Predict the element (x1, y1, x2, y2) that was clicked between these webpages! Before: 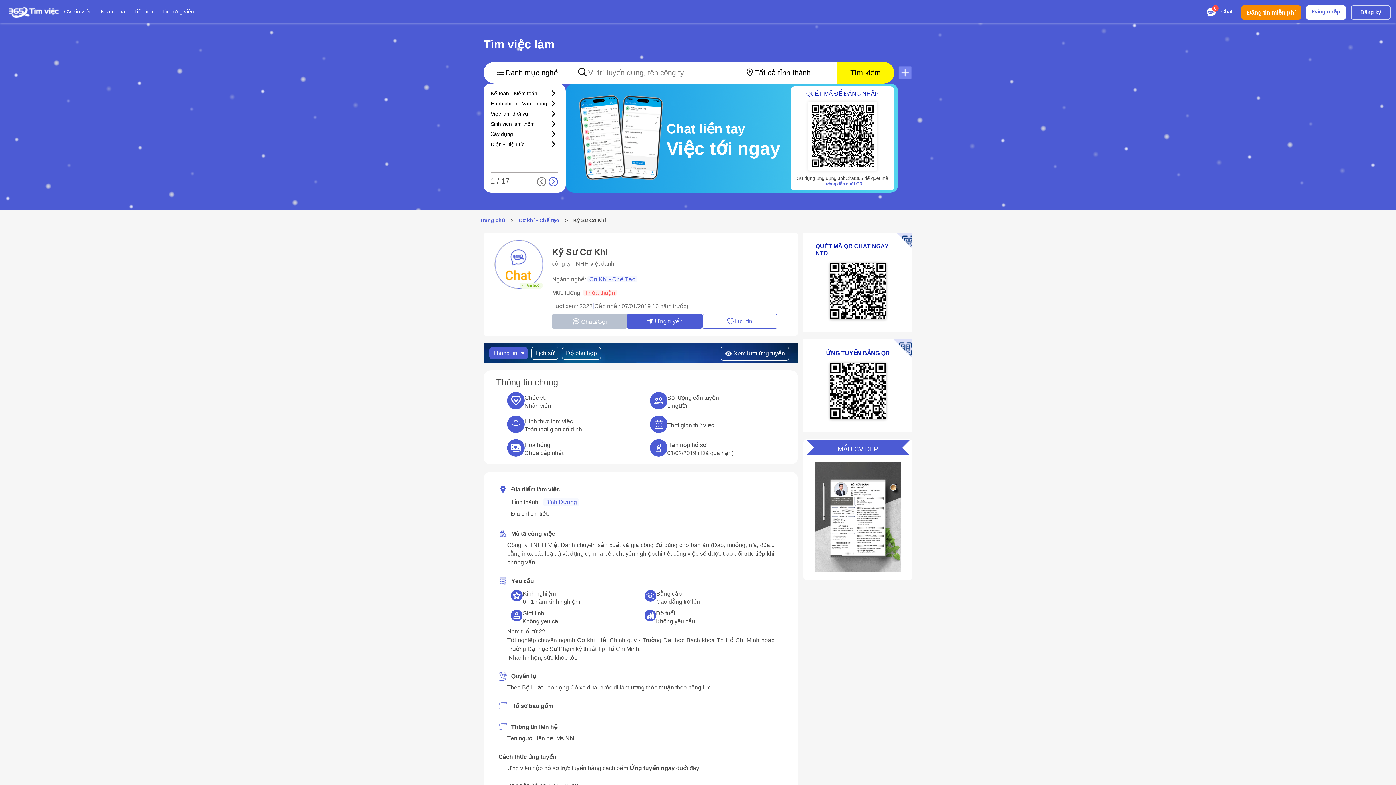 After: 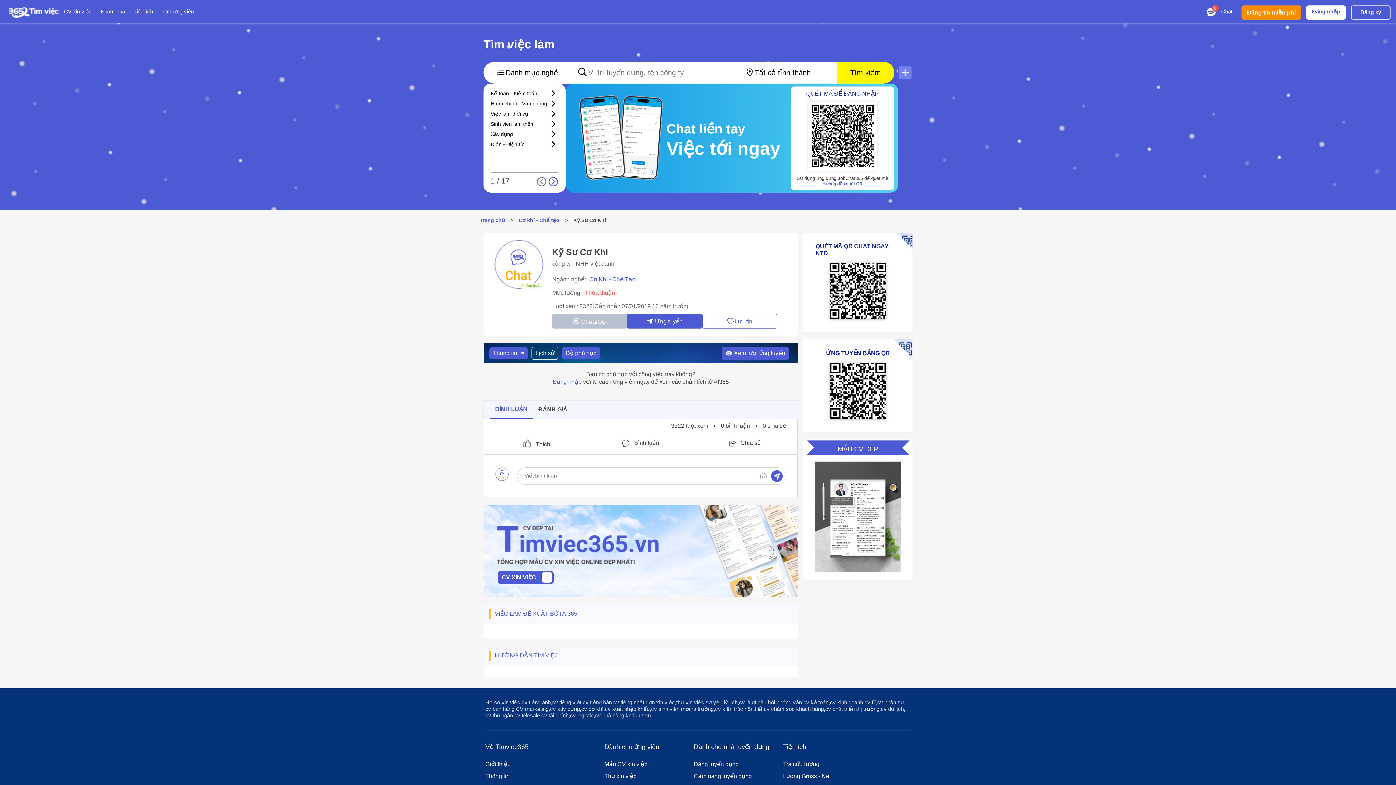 Action: bbox: (562, 346, 604, 359) label: Độ phù hợp